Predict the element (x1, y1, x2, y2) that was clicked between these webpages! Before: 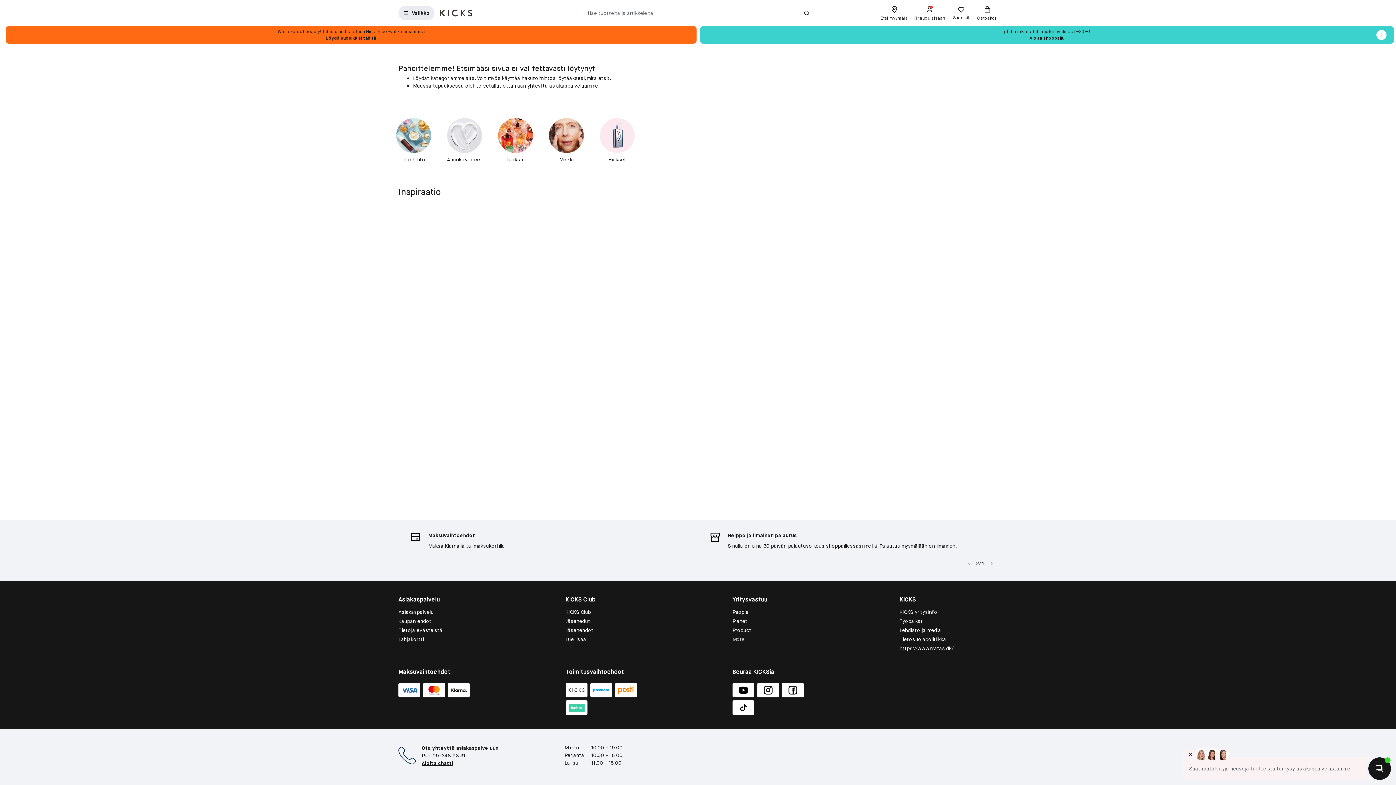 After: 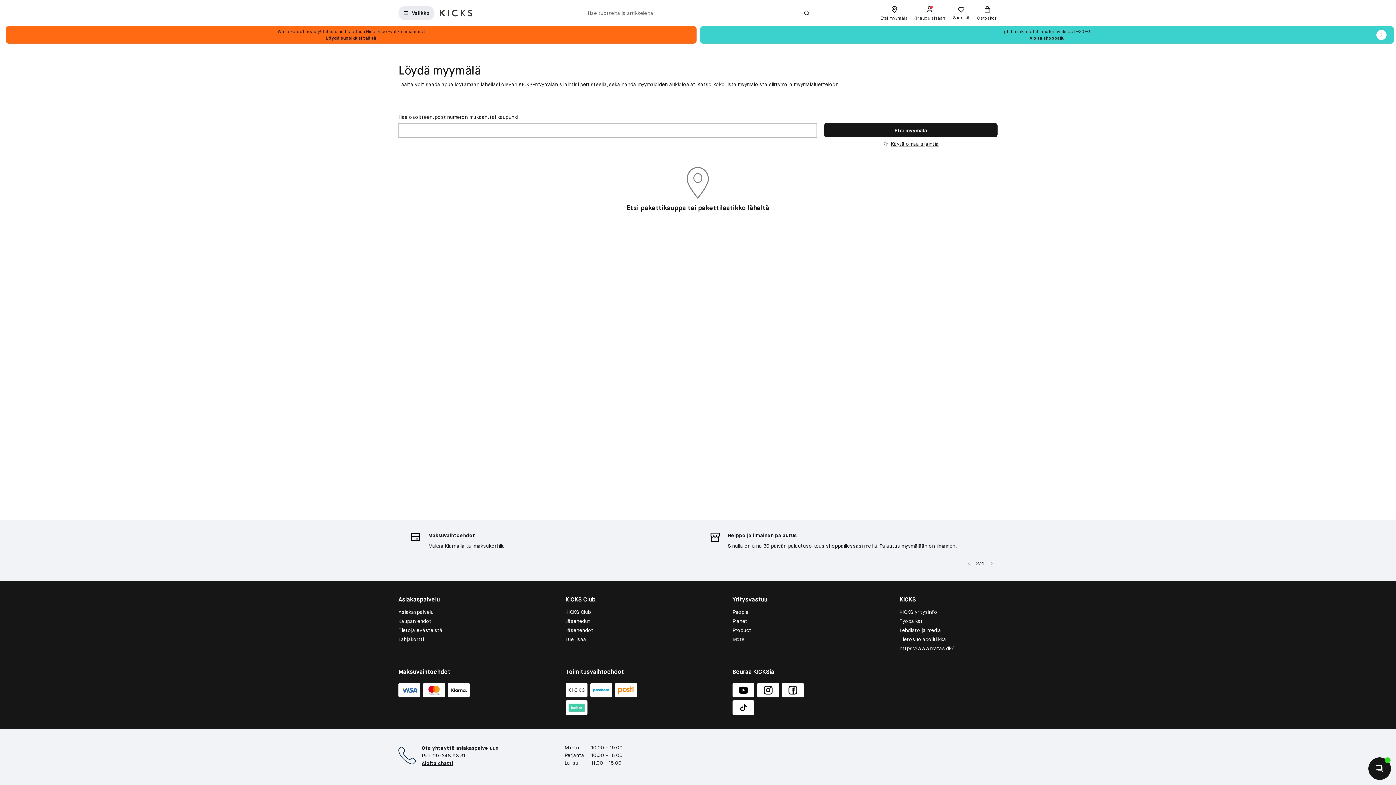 Action: label: Etsi myymälä bbox: (880, 17, 908, 31)